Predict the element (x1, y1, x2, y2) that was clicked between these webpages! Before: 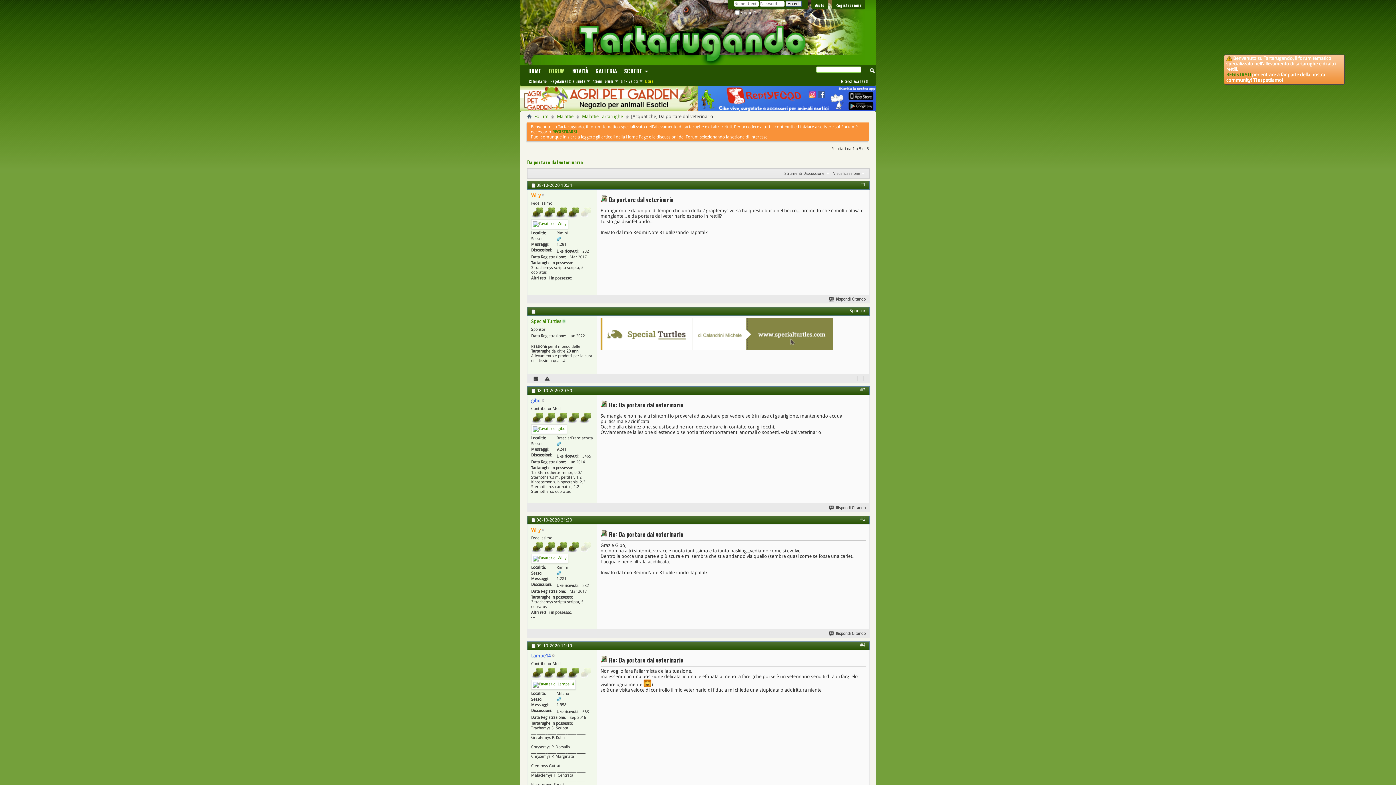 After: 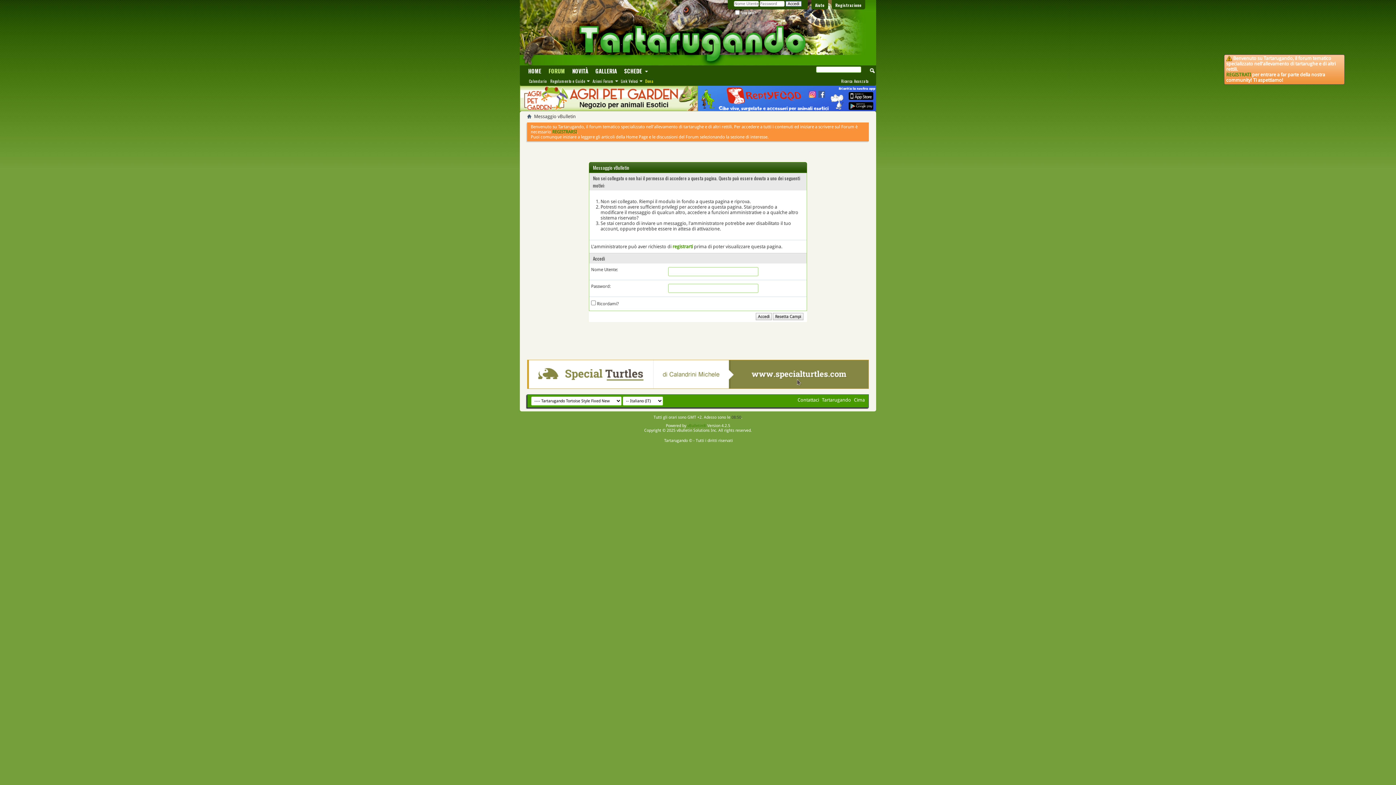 Action: label: Willy bbox: (531, 192, 540, 198)